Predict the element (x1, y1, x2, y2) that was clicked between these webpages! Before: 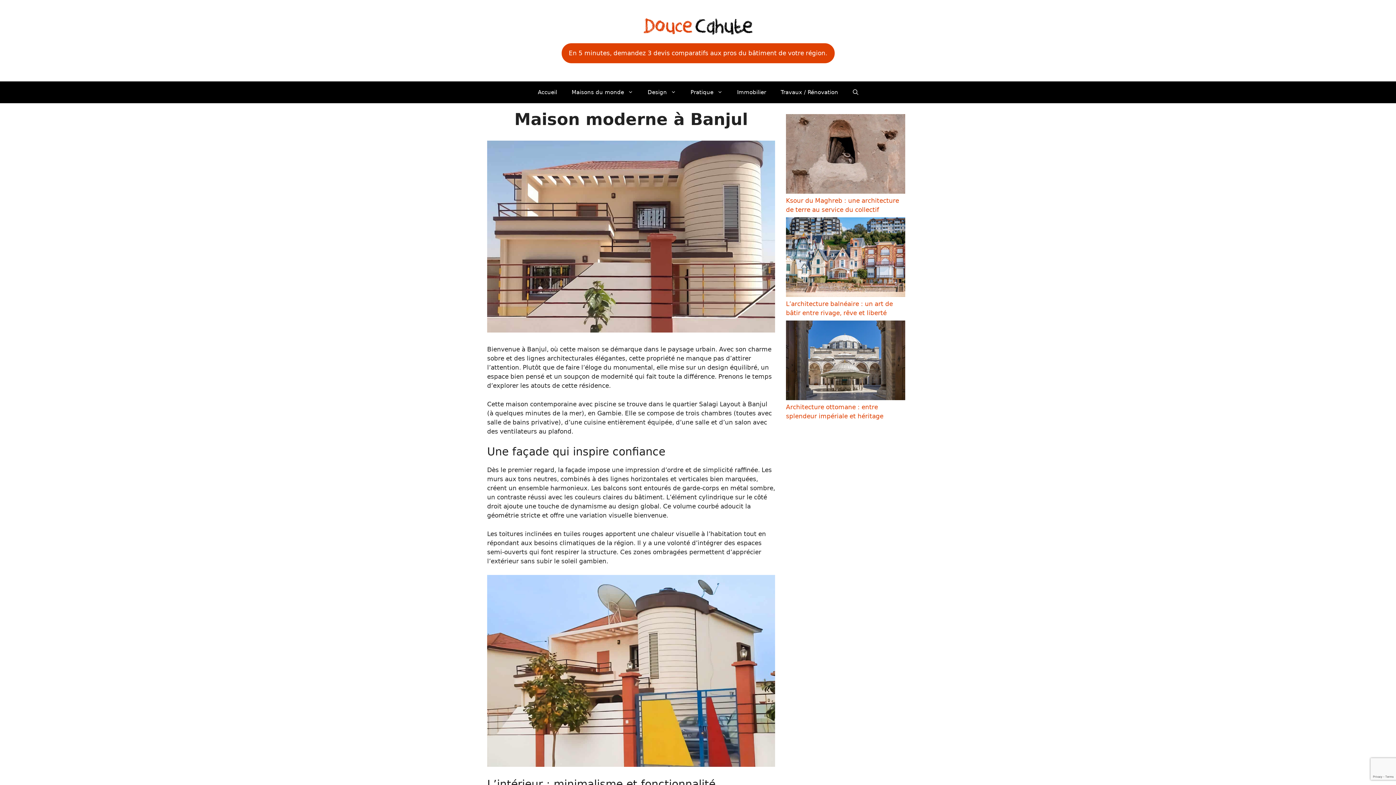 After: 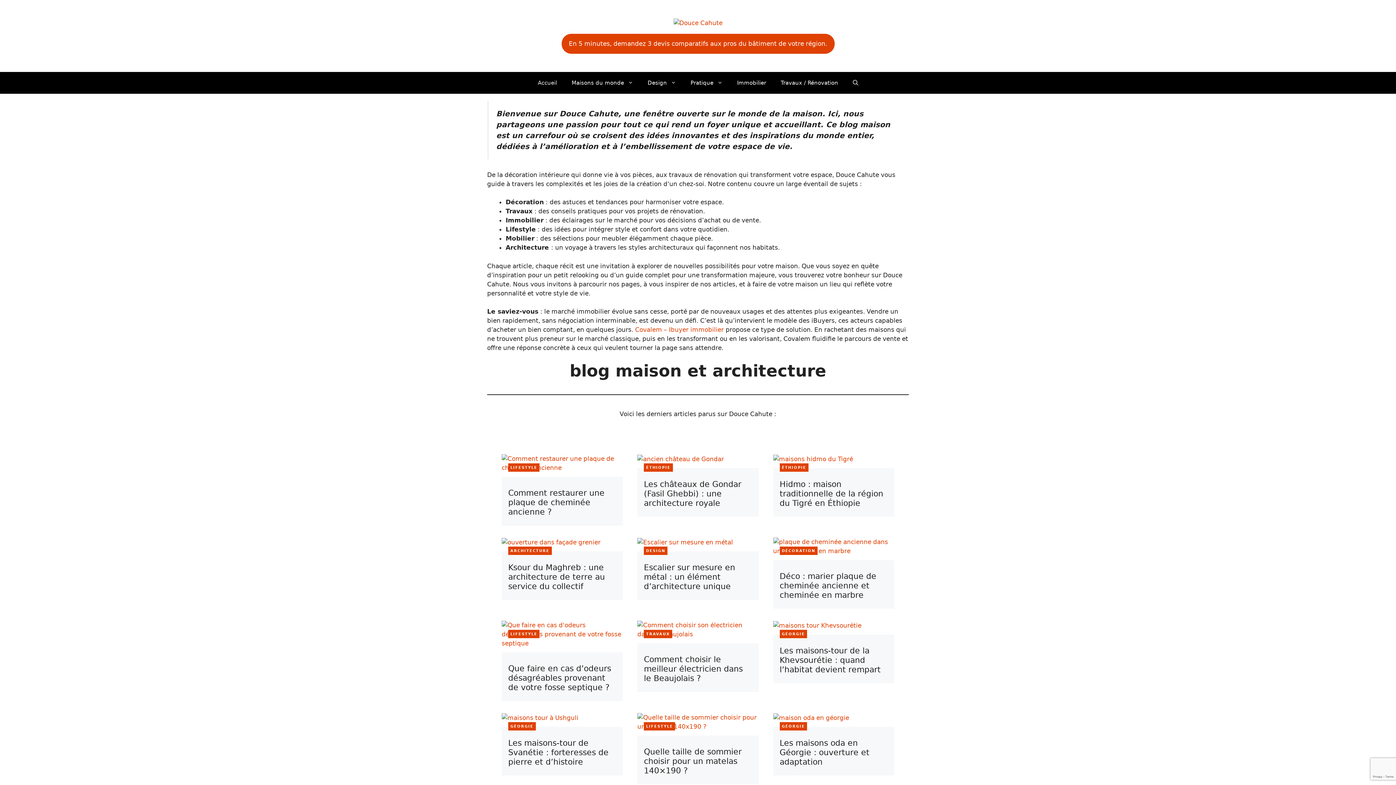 Action: bbox: (643, 28, 752, 36)